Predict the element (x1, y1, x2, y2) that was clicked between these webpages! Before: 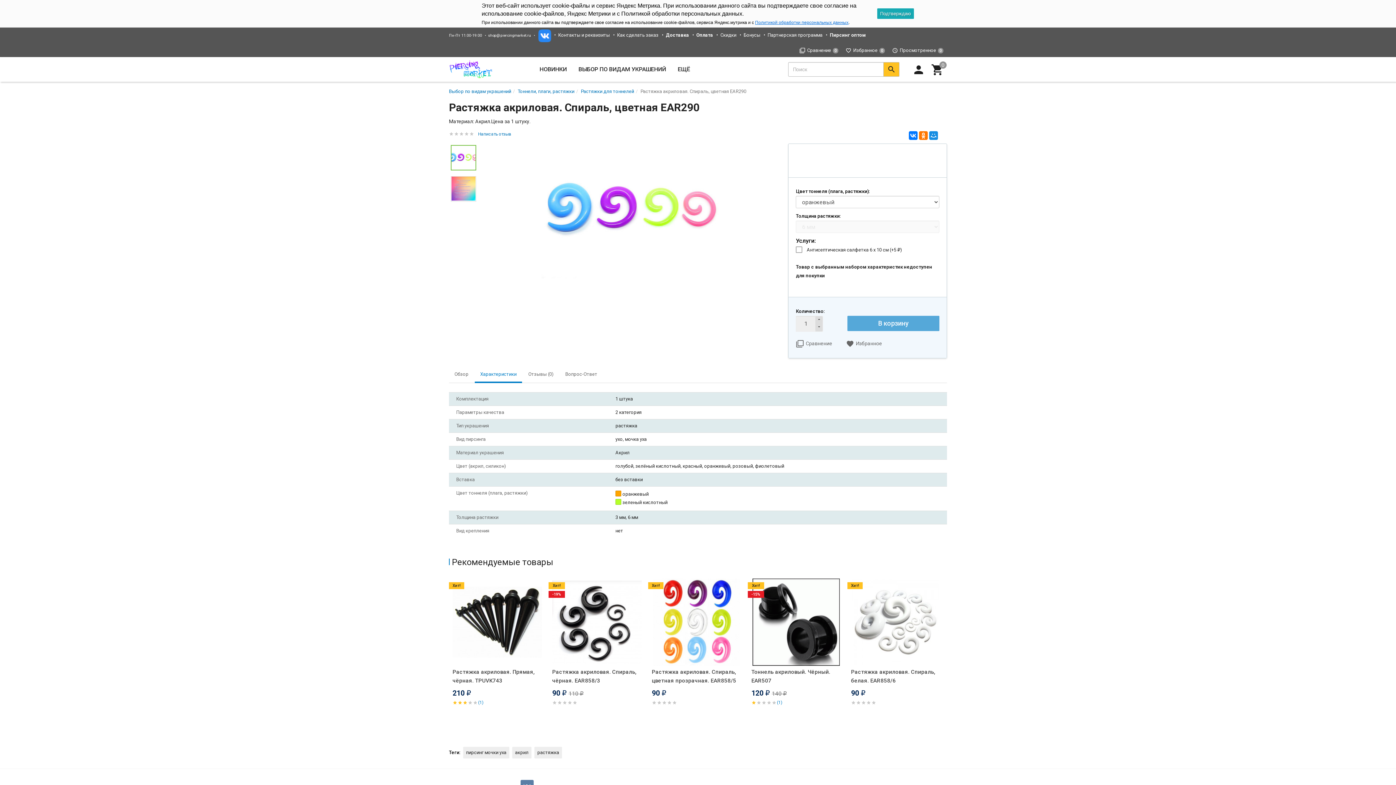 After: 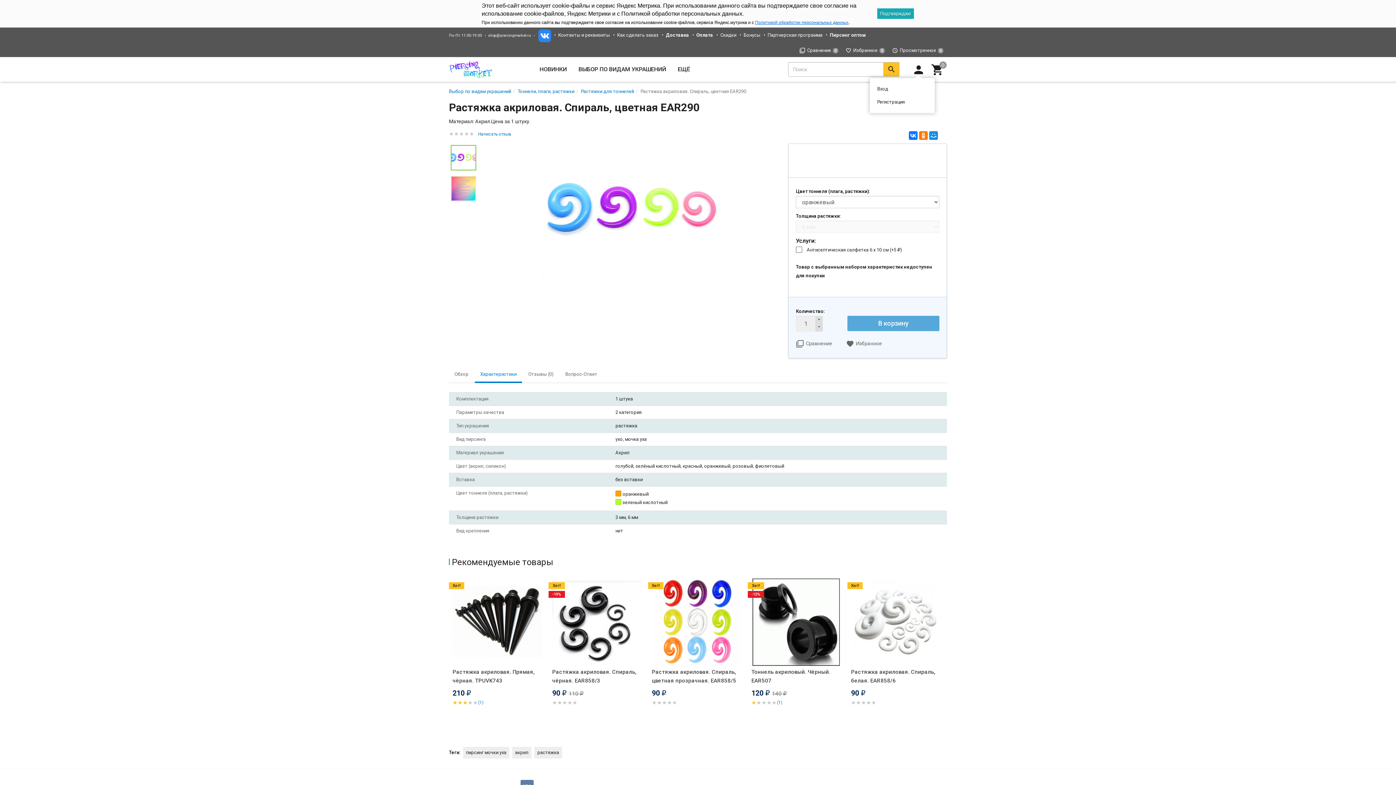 Action: bbox: (912, 62, 925, 77)